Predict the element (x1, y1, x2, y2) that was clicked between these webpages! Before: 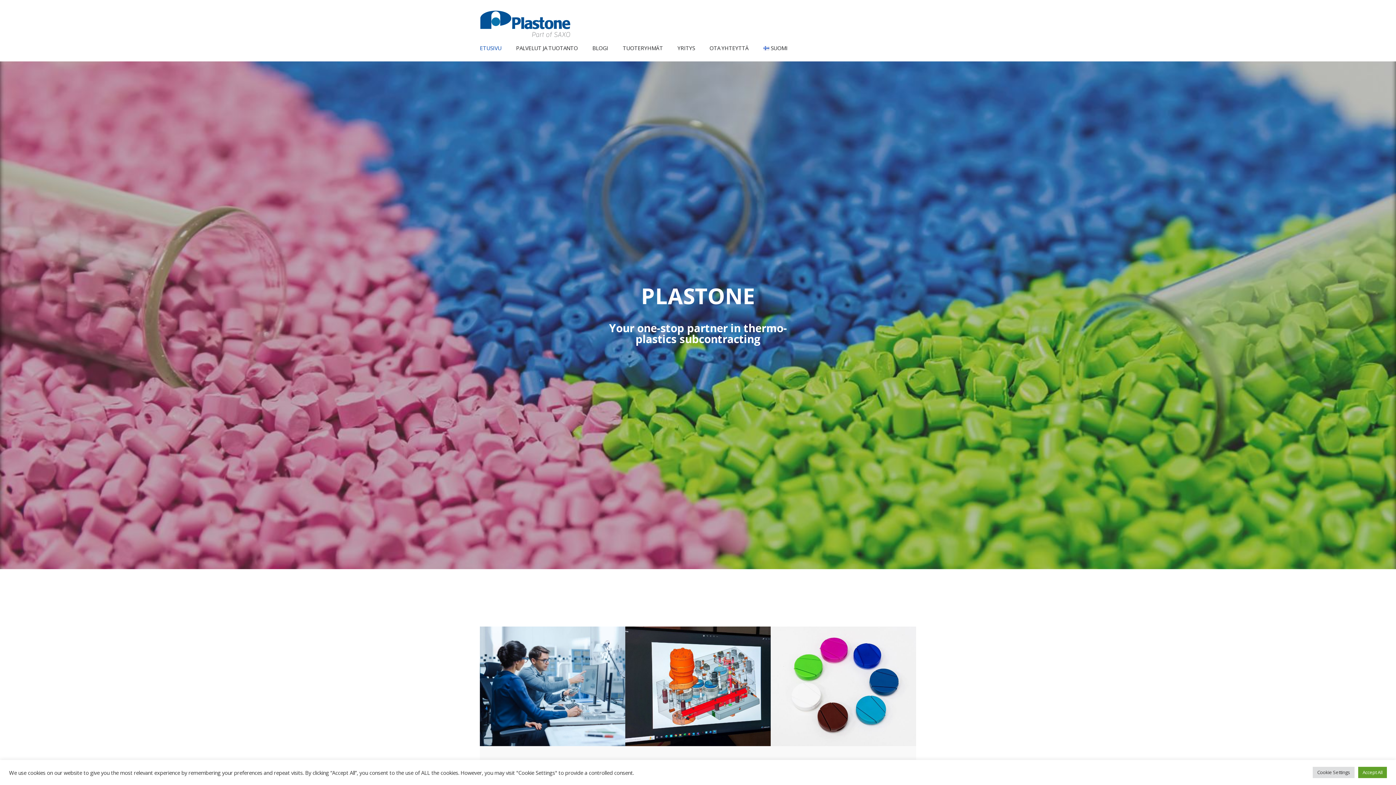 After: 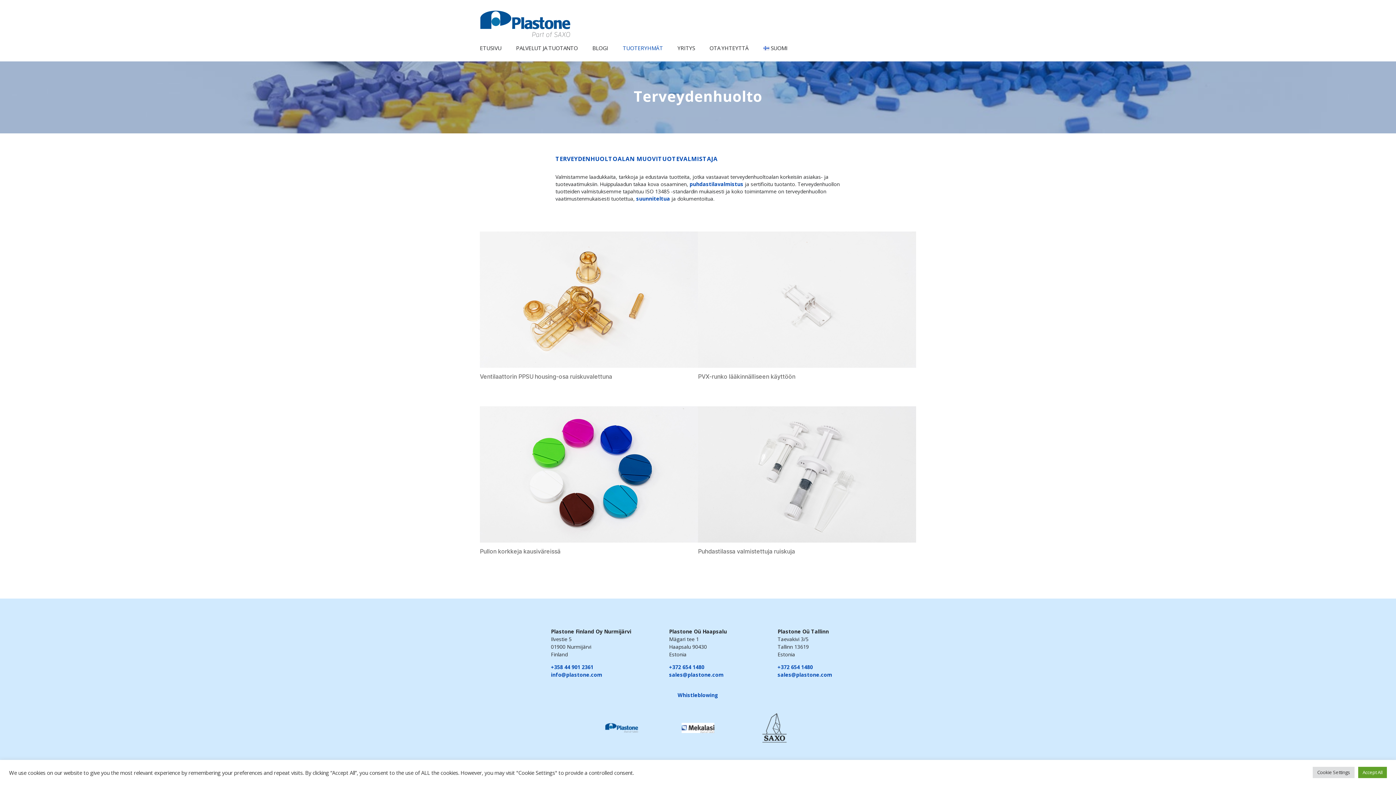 Action: label: TUOTERYHMÄT bbox: (622, 44, 663, 51)